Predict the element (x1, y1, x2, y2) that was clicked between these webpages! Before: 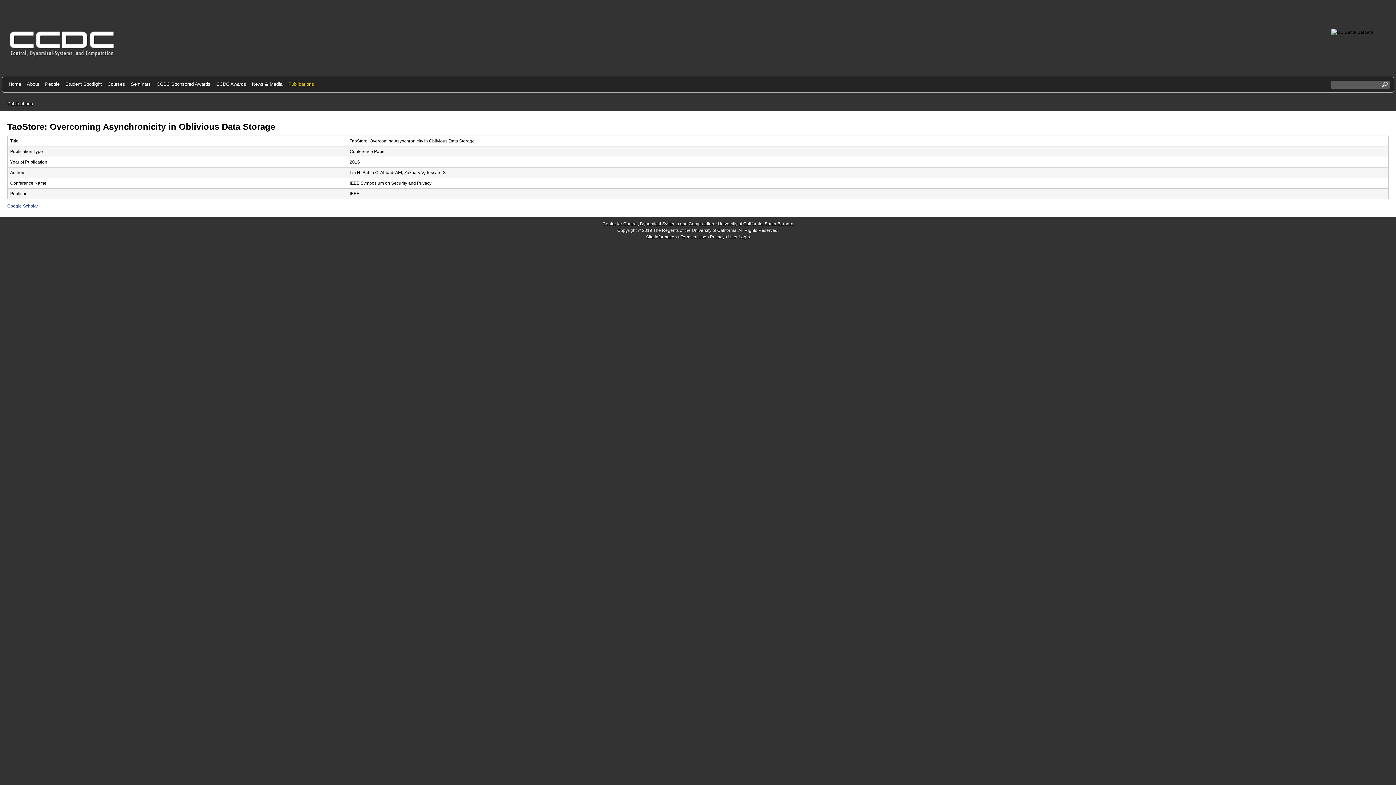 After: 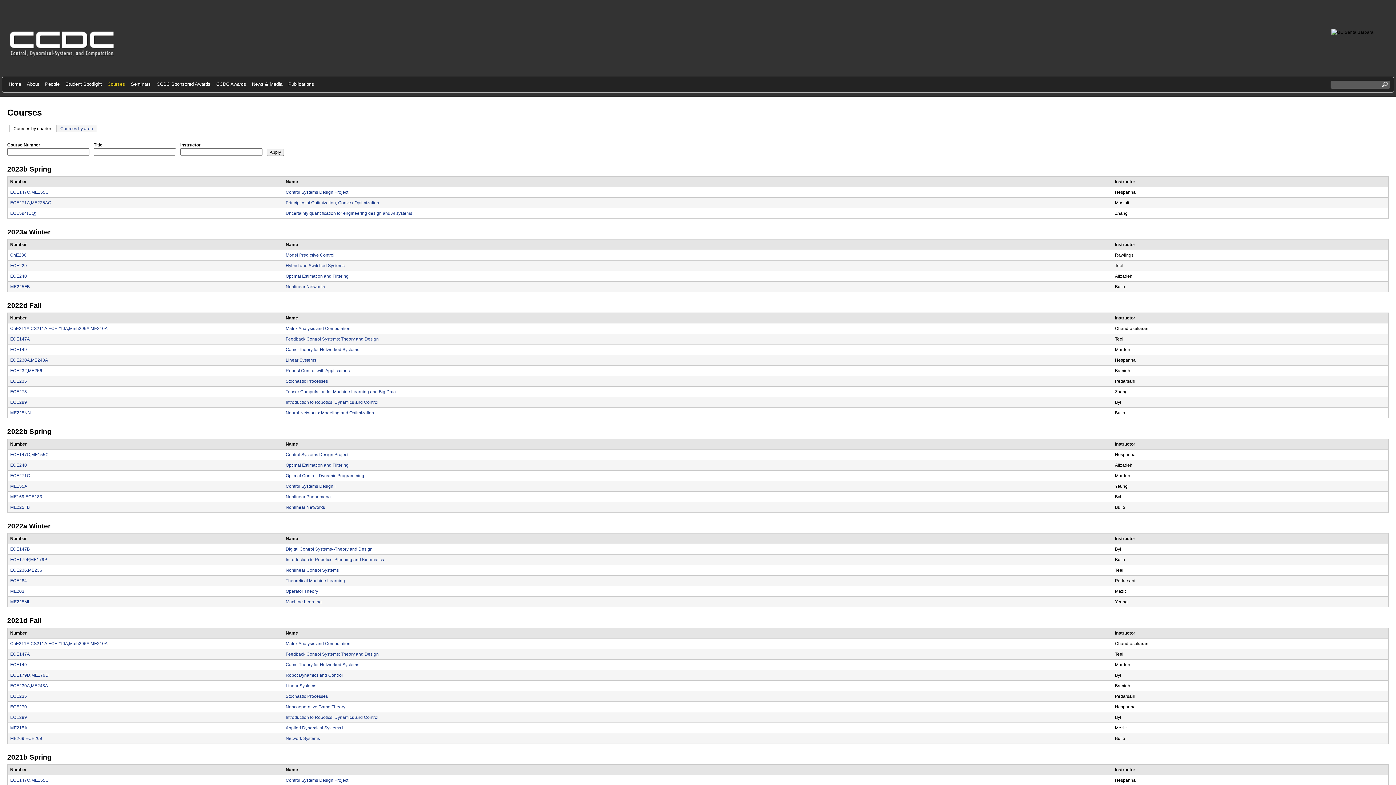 Action: bbox: (104, 80, 128, 87) label: Courses